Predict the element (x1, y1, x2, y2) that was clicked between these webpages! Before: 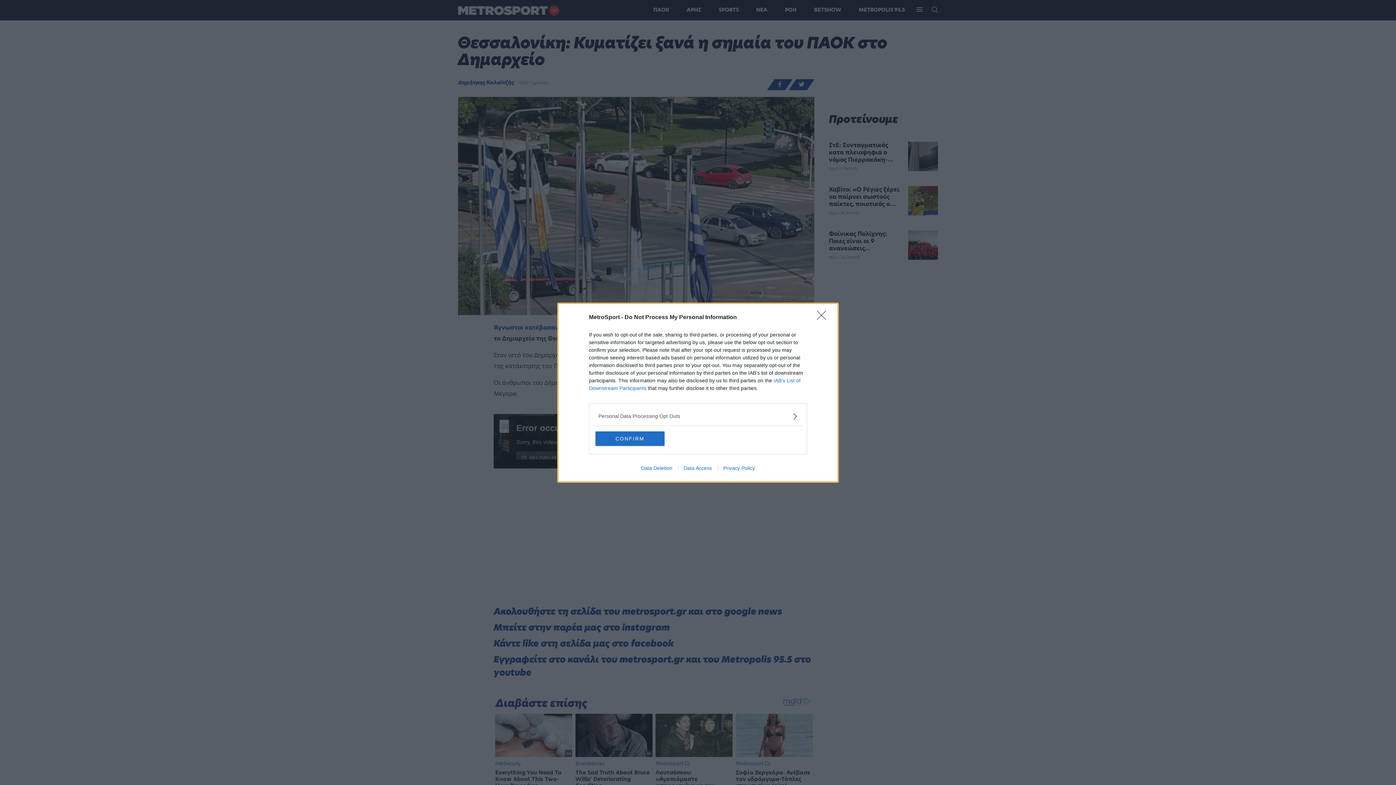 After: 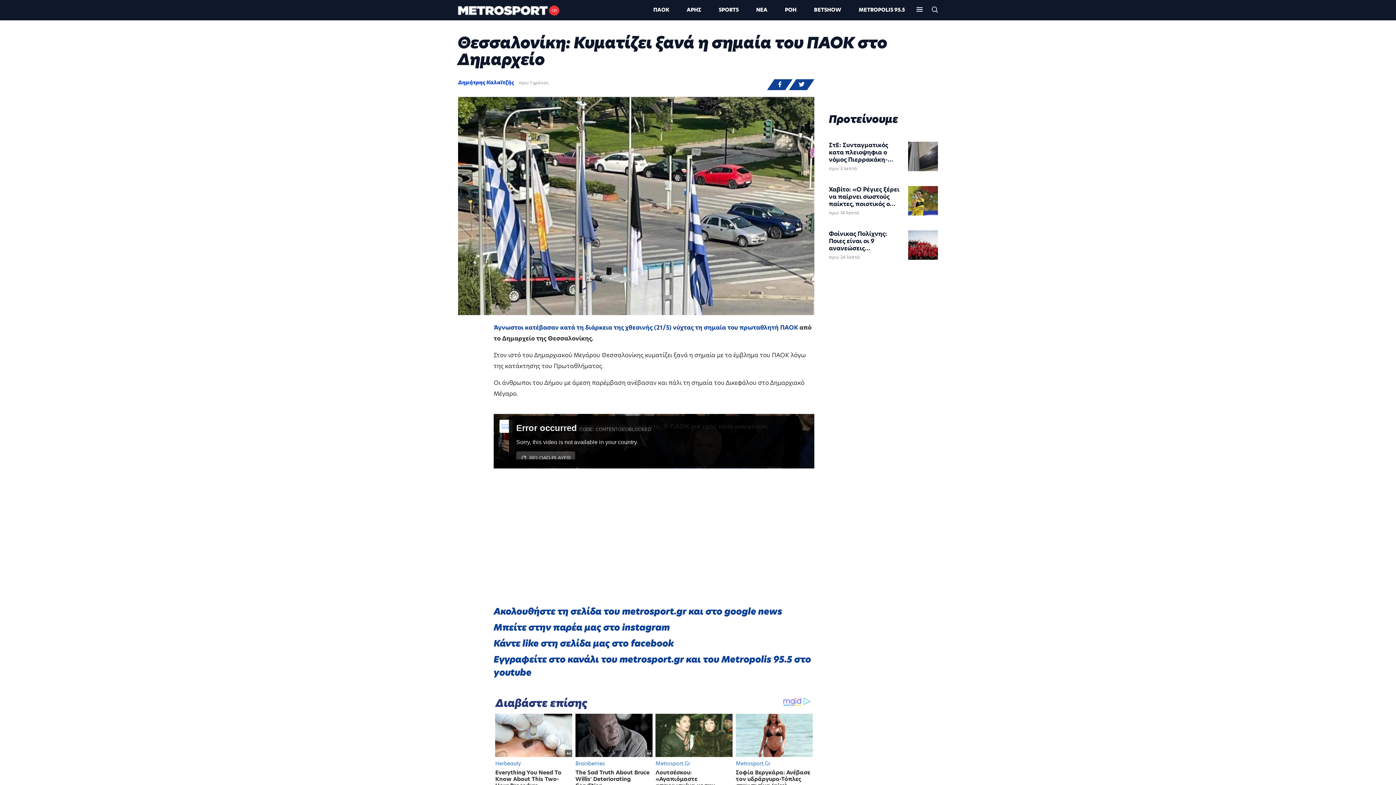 Action: bbox: (817, 310, 830, 324) label: Close